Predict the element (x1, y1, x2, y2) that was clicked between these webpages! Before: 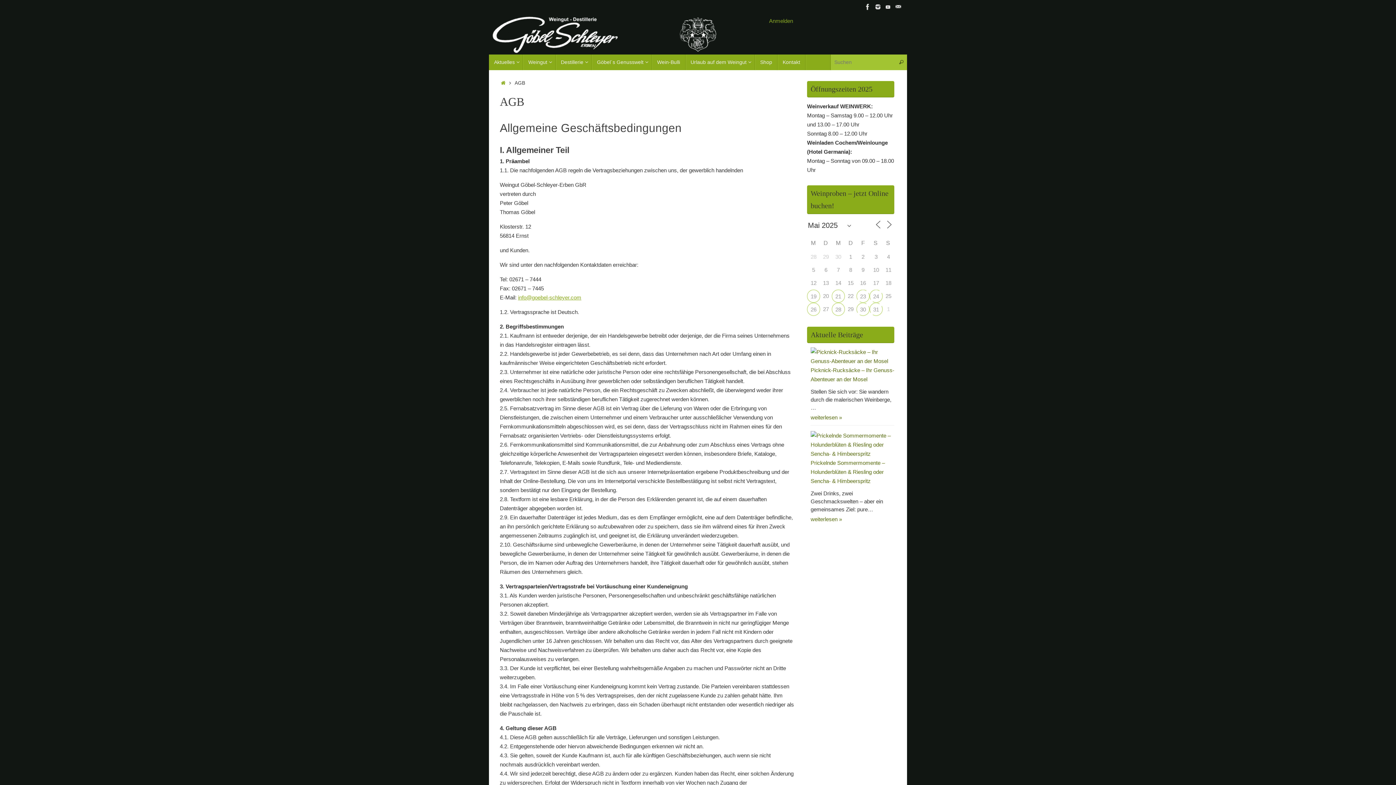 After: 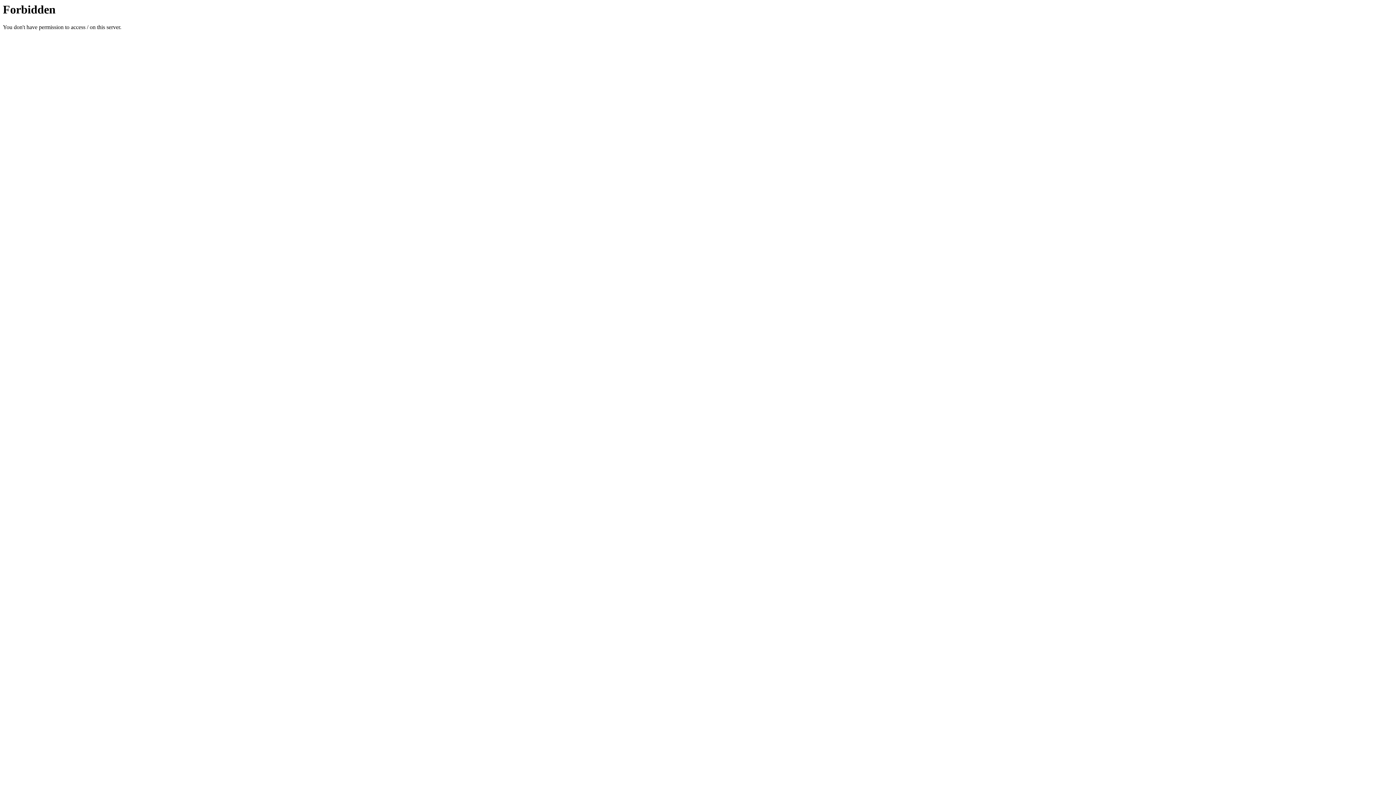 Action: label: Shop bbox: (755, 54, 777, 70)